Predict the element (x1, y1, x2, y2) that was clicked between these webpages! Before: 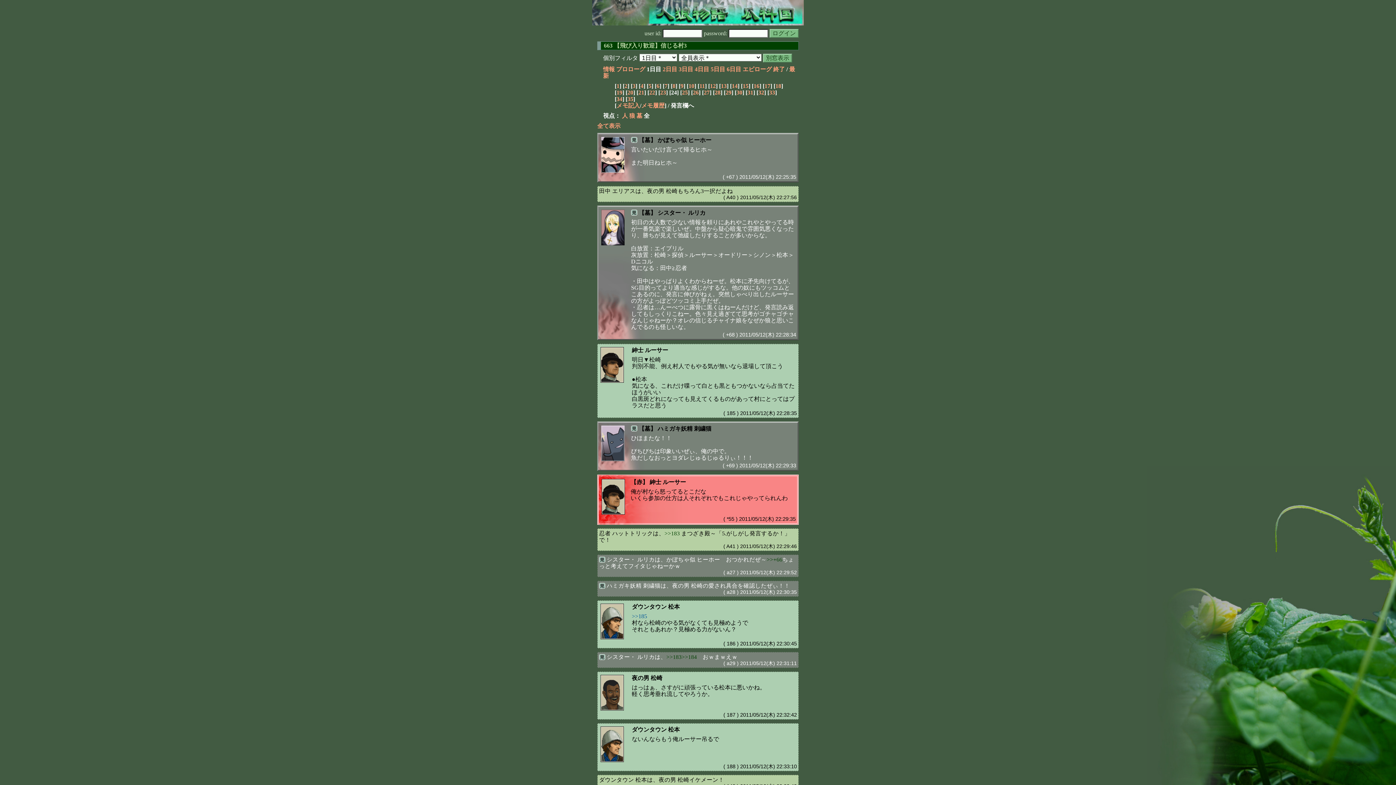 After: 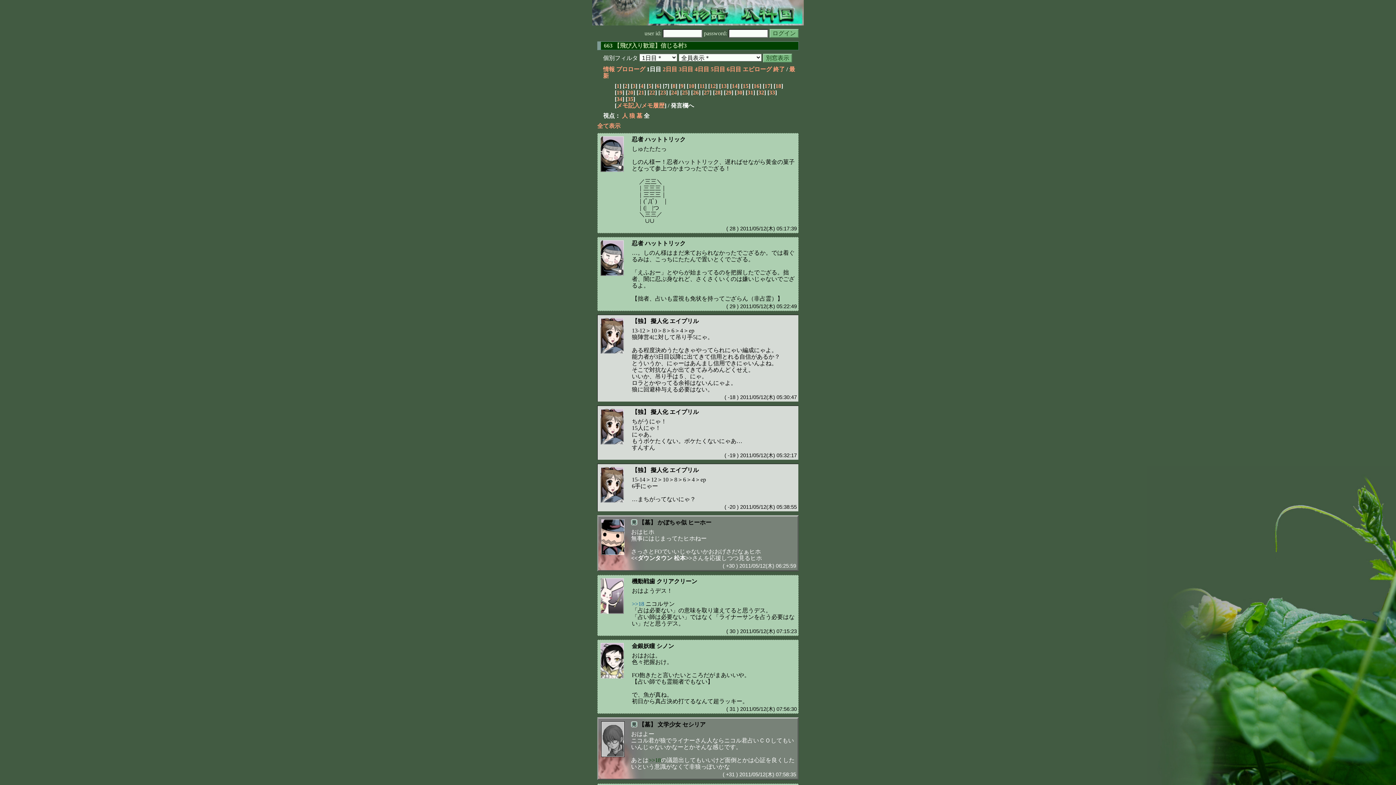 Action: label: 7 bbox: (664, 82, 667, 89)